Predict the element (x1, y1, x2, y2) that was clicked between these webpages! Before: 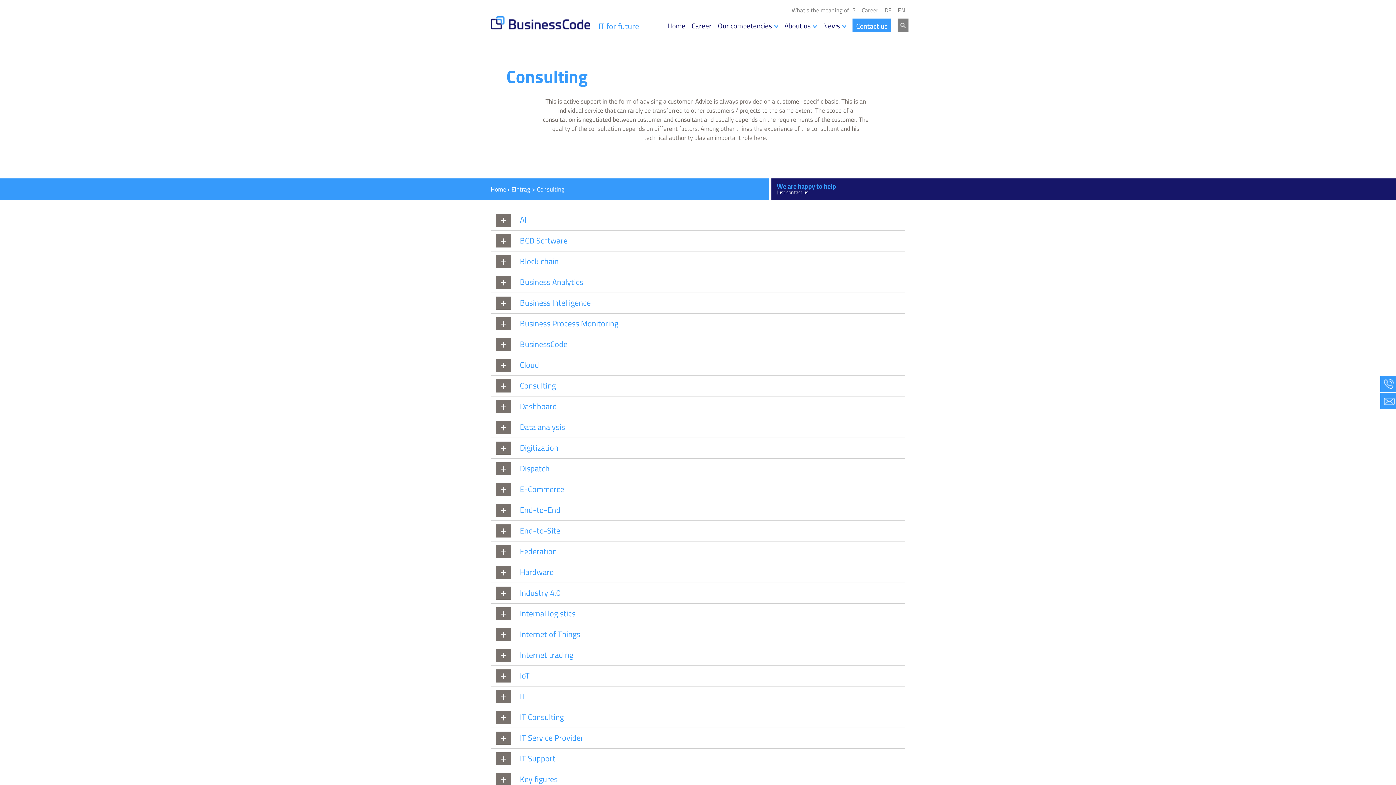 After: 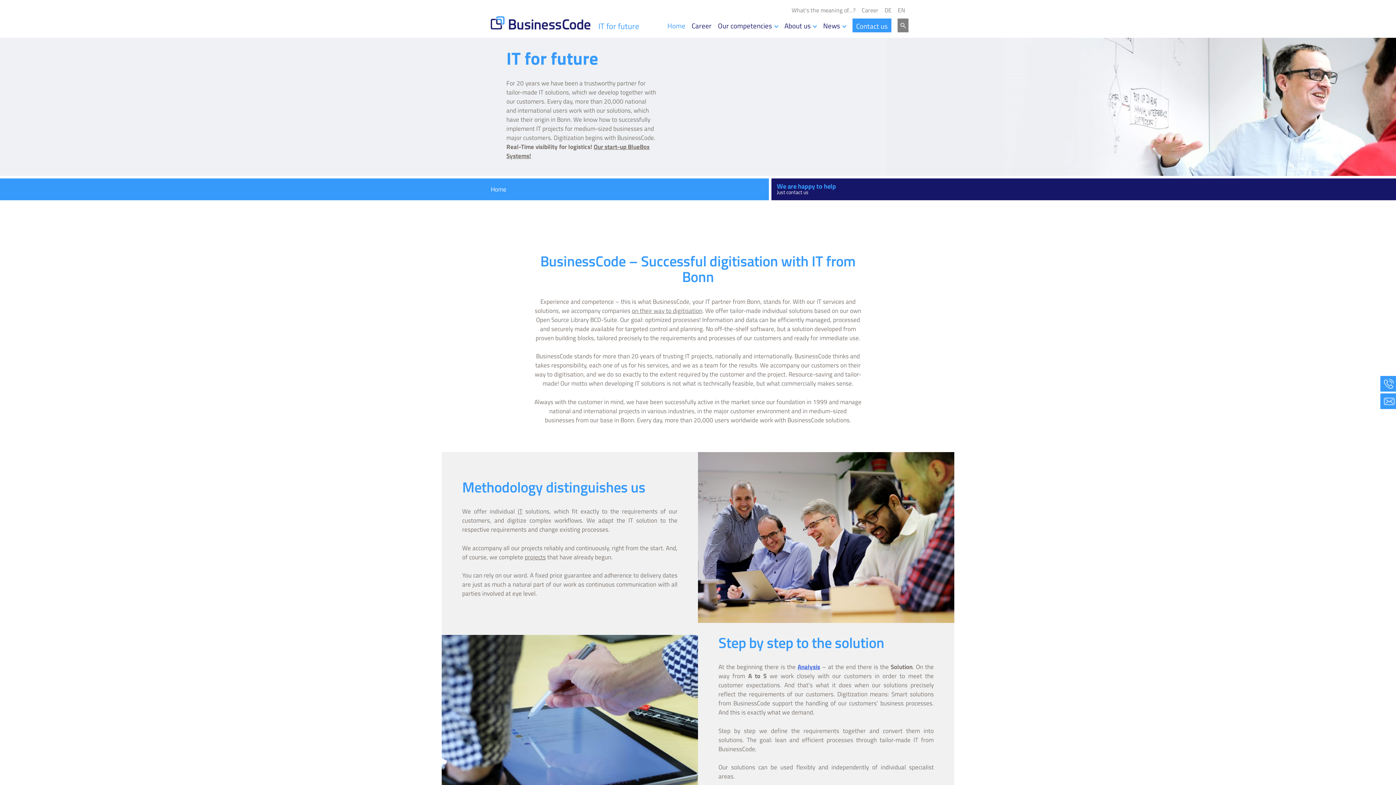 Action: bbox: (490, 16, 590, 32)